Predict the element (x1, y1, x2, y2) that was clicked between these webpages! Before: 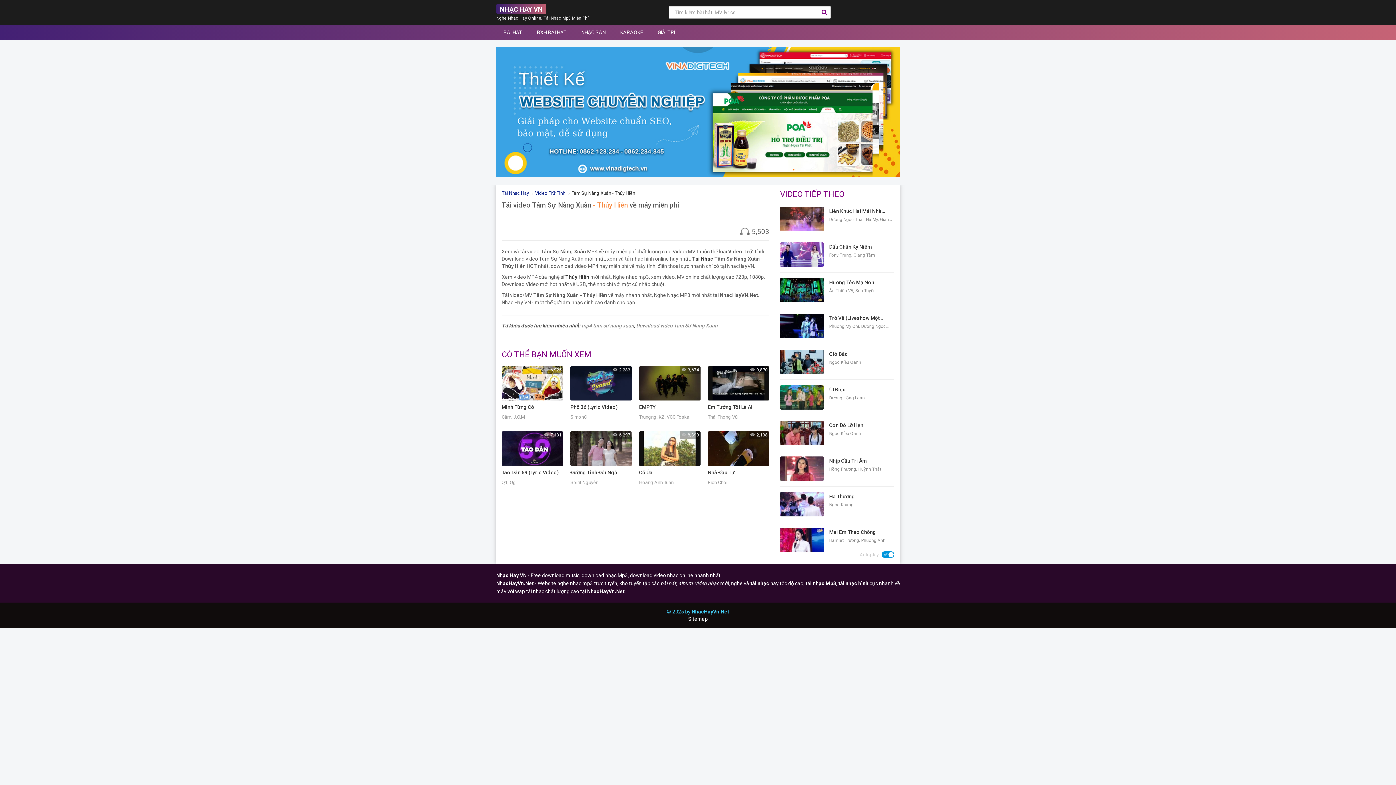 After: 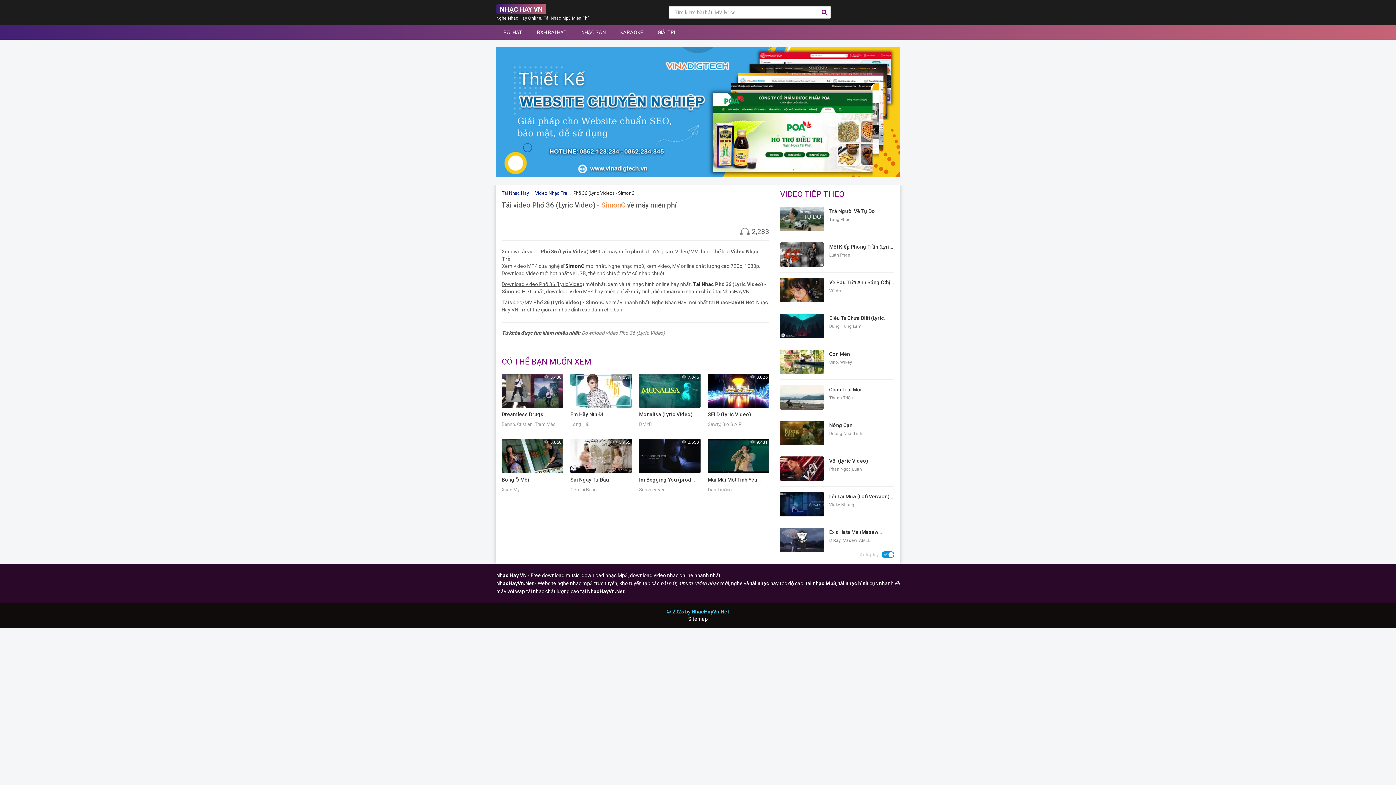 Action: bbox: (570, 380, 631, 386) label: 2,283